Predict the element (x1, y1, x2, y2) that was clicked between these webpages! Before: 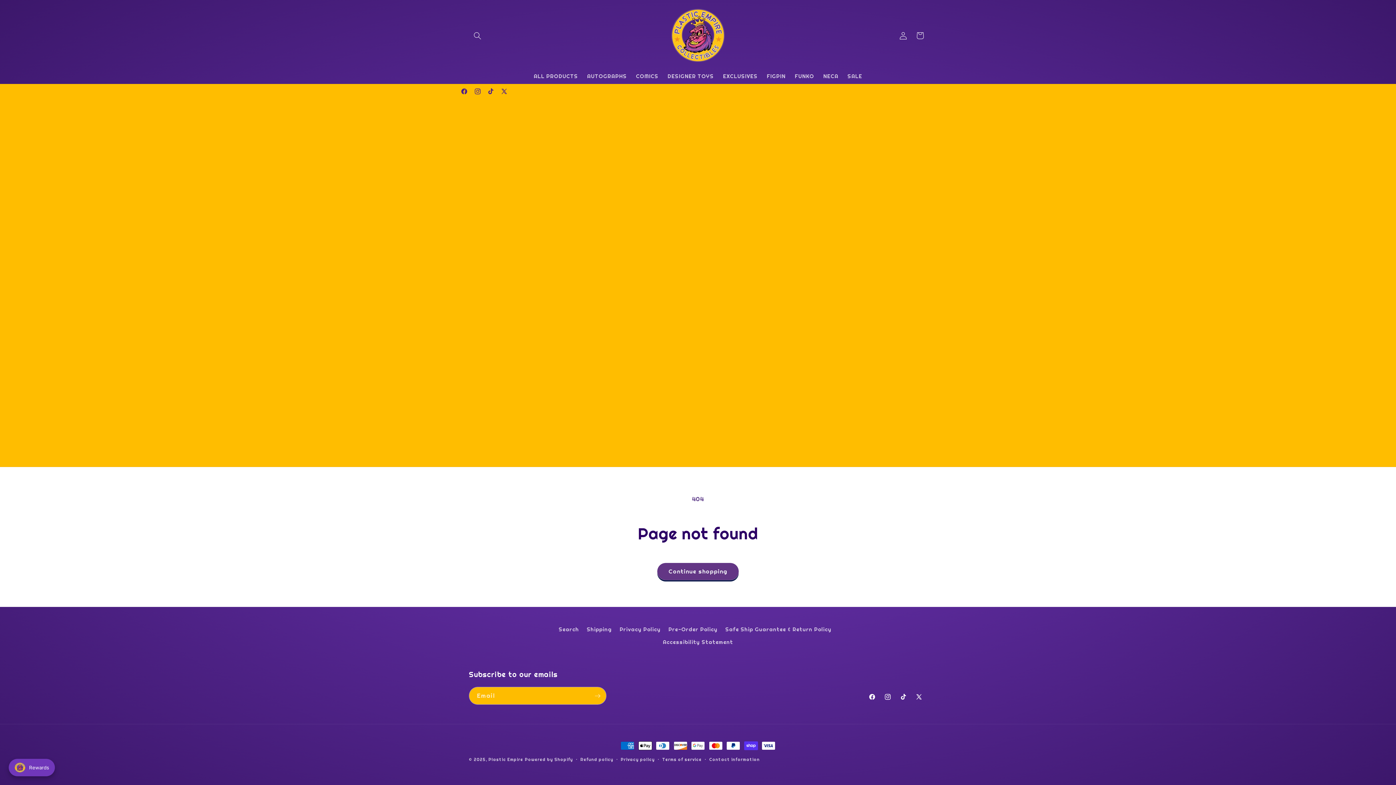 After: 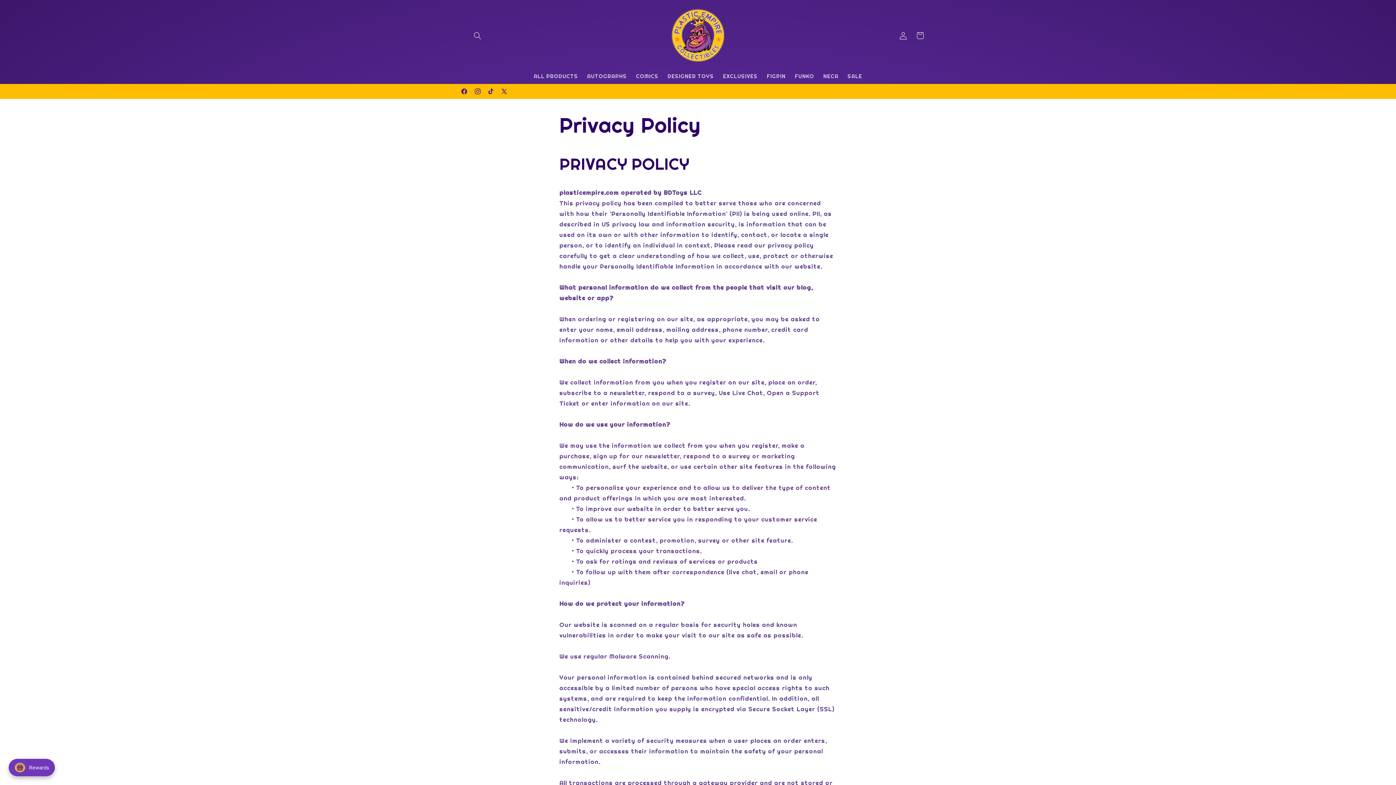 Action: label: Privacy Policy bbox: (619, 623, 660, 636)